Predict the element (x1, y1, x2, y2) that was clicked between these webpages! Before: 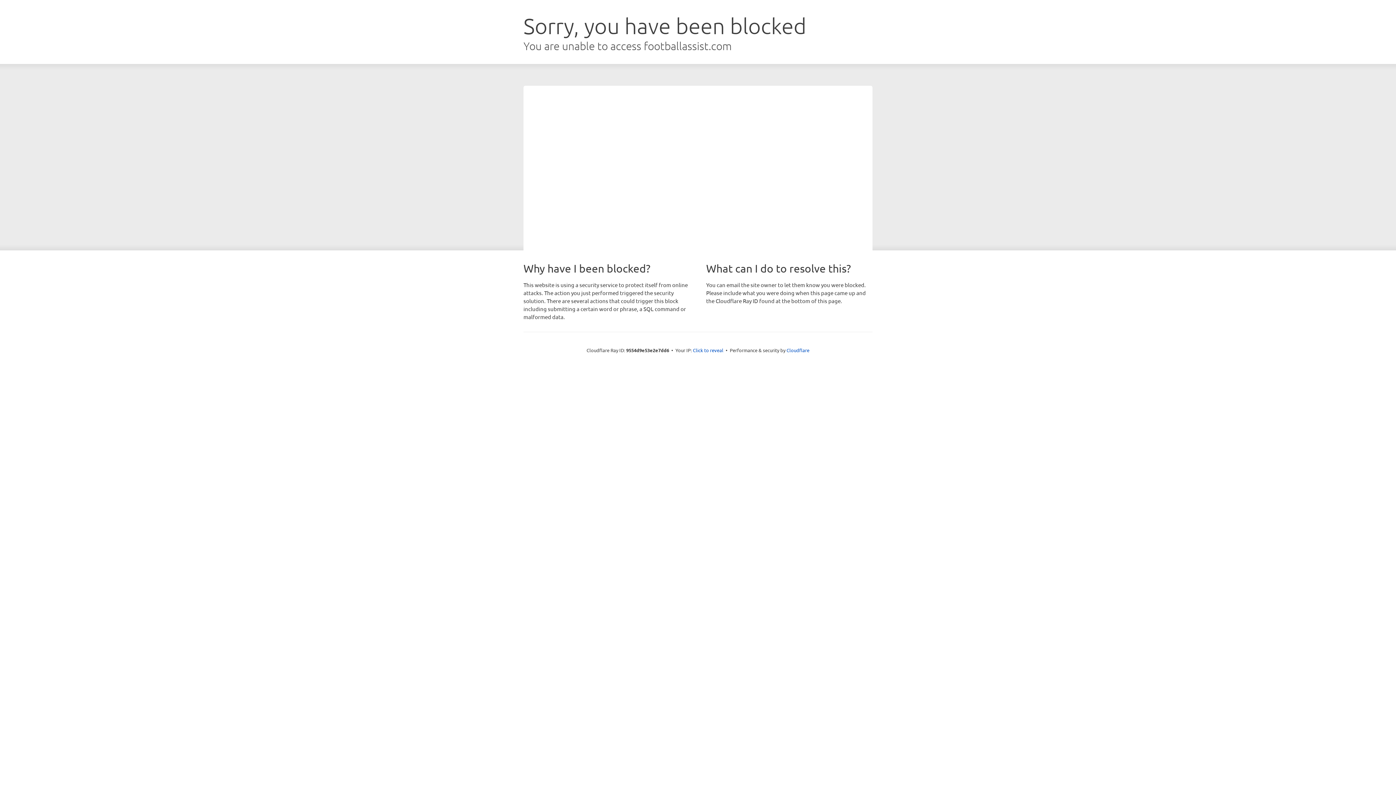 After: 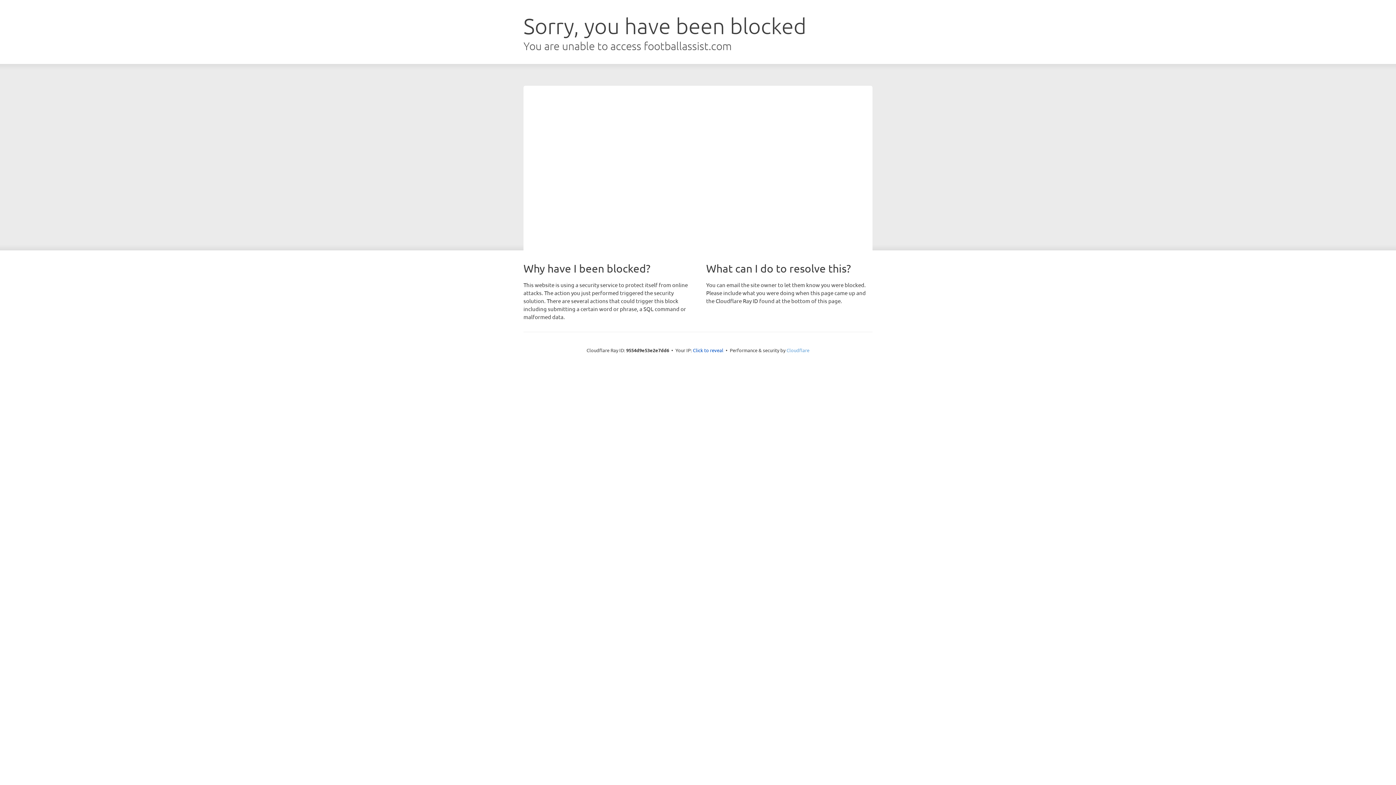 Action: label: Cloudflare bbox: (786, 347, 809, 353)